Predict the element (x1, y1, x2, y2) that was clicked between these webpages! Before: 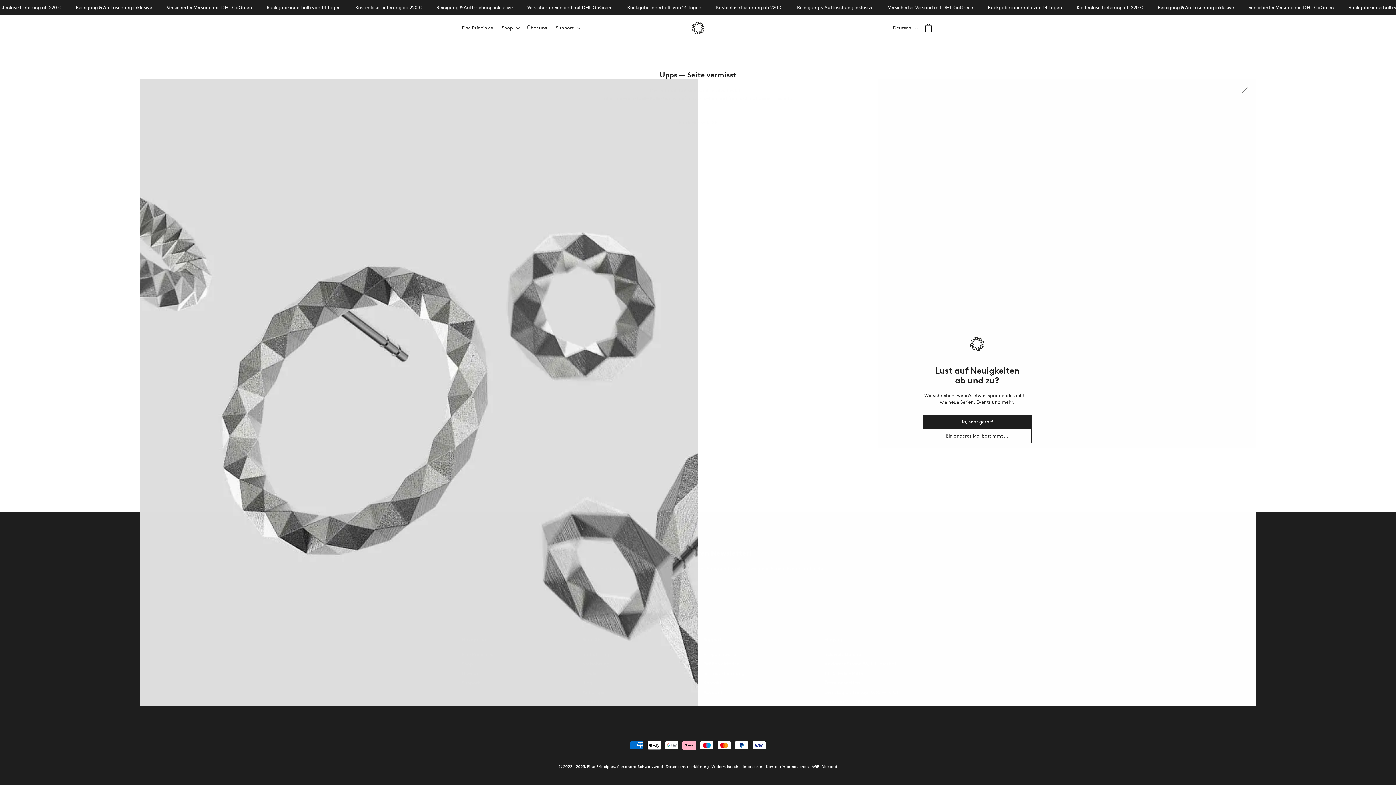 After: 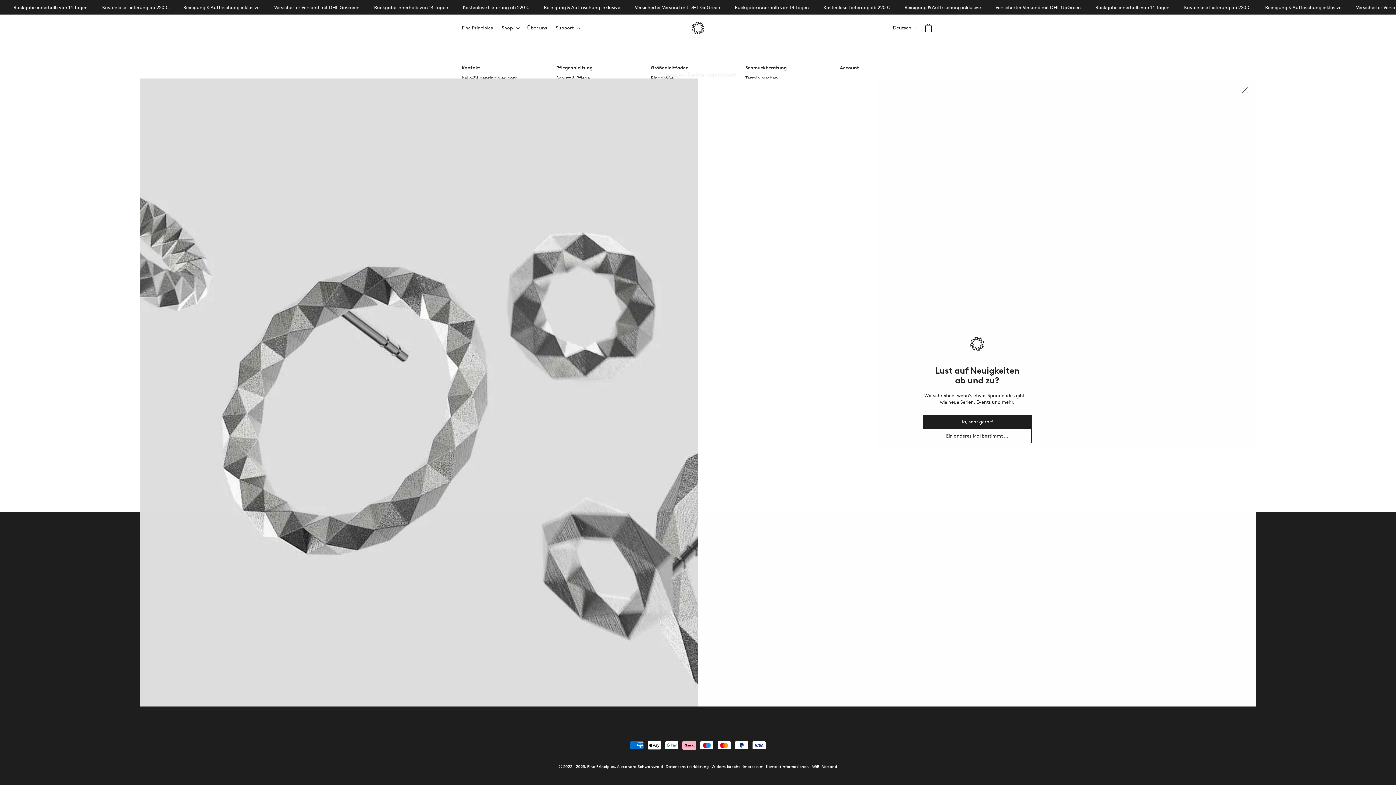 Action: bbox: (551, 20, 583, 35) label: Support